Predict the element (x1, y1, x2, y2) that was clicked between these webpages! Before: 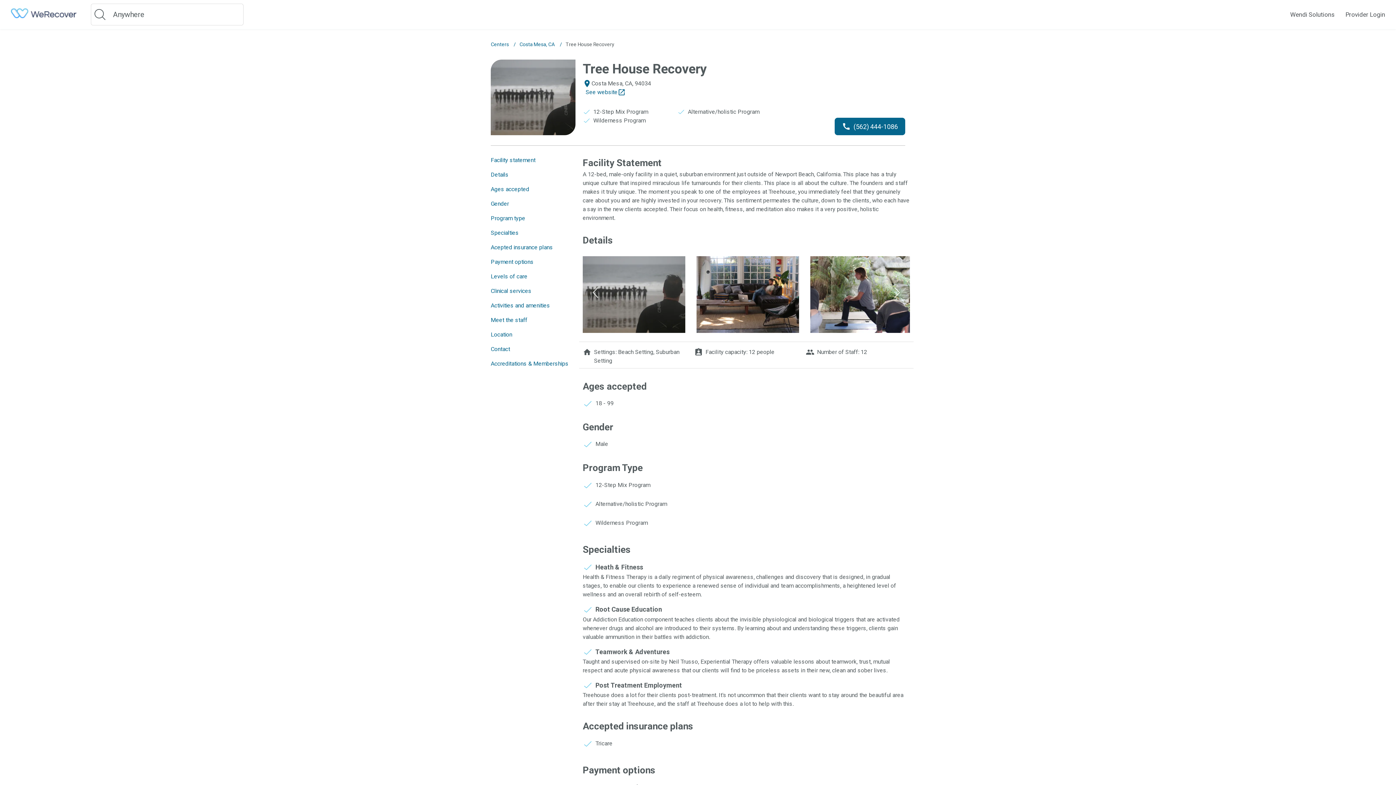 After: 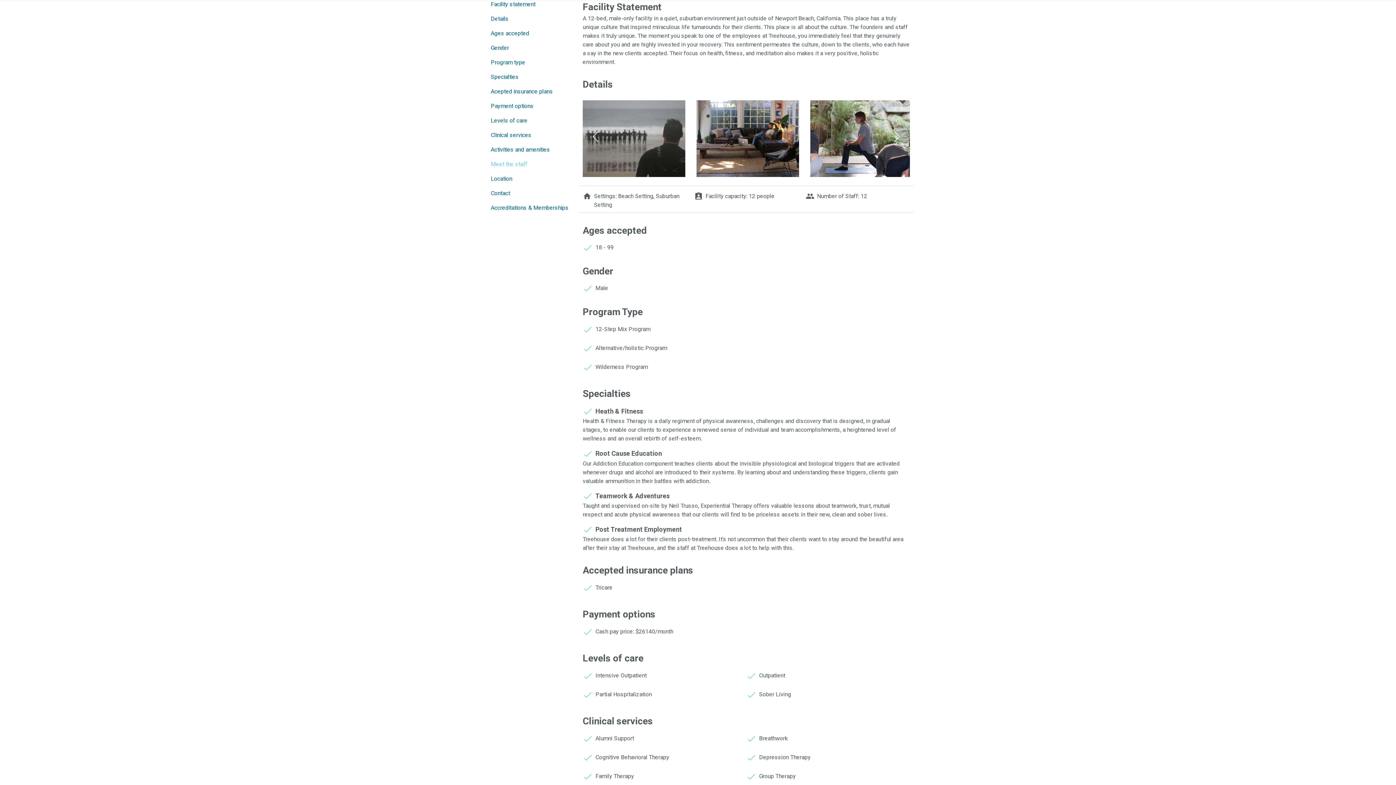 Action: bbox: (490, 156, 535, 164) label: Facility statement